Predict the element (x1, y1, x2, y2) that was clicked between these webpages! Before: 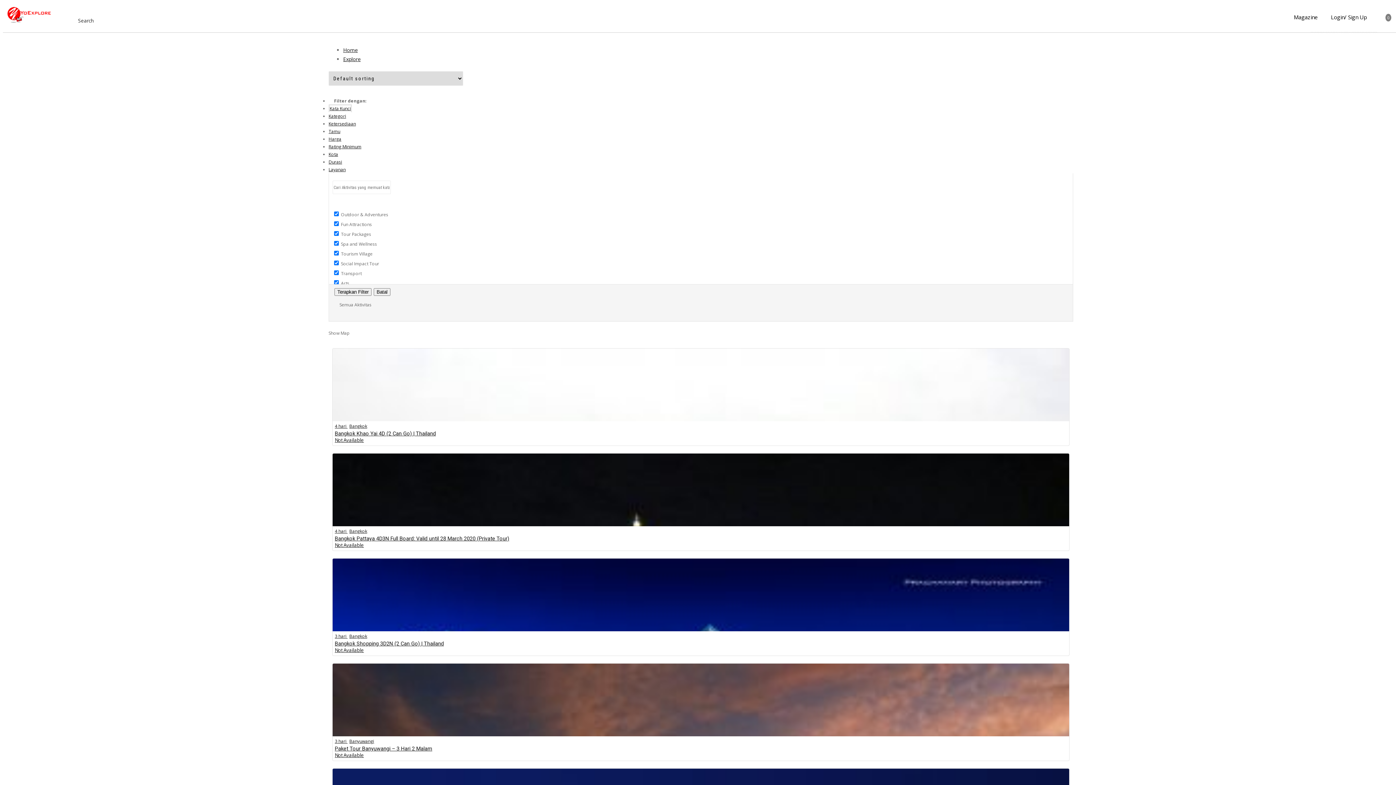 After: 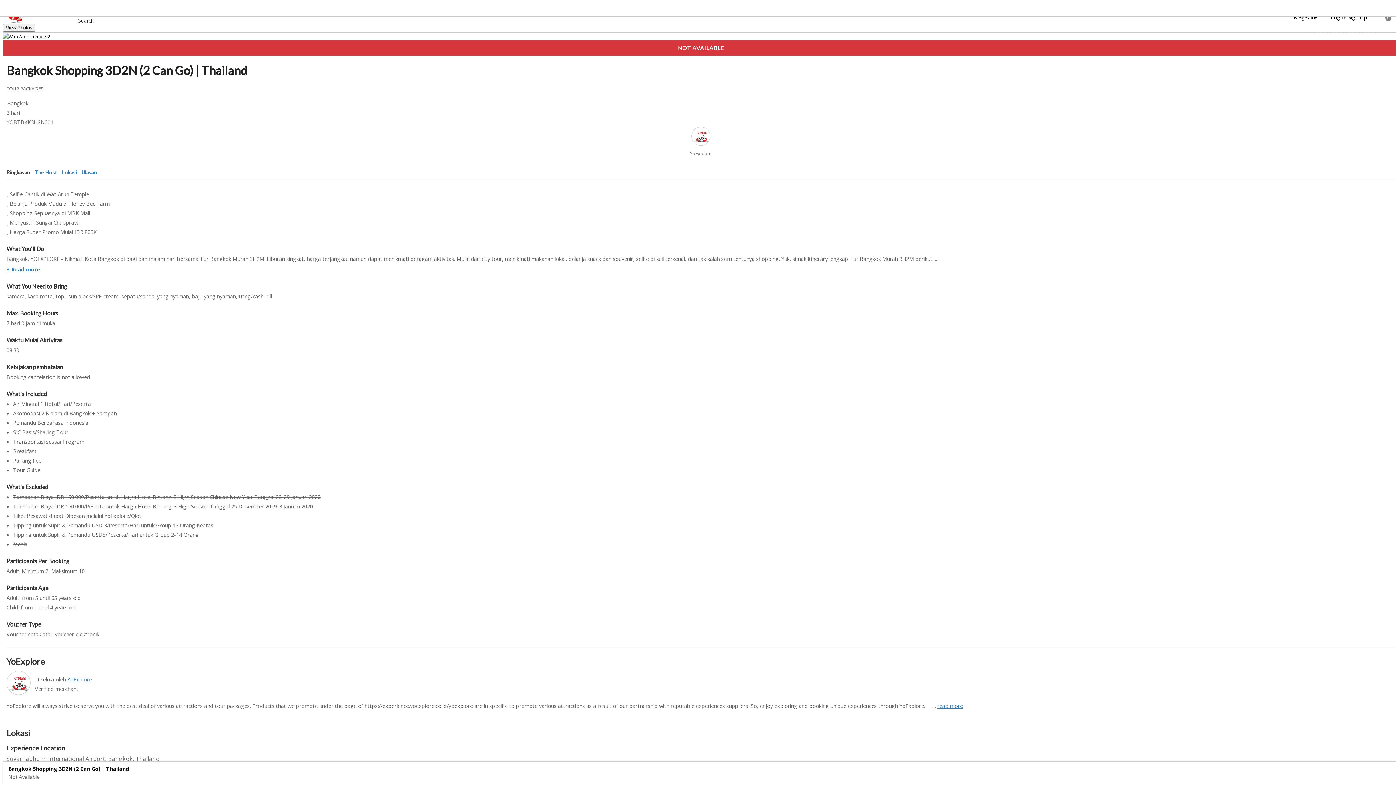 Action: label: 3 hari Bangkok
Bangkok Shopping 3D2N (2 Can Go) | Thailand
Not Available bbox: (334, 633, 1067, 653)